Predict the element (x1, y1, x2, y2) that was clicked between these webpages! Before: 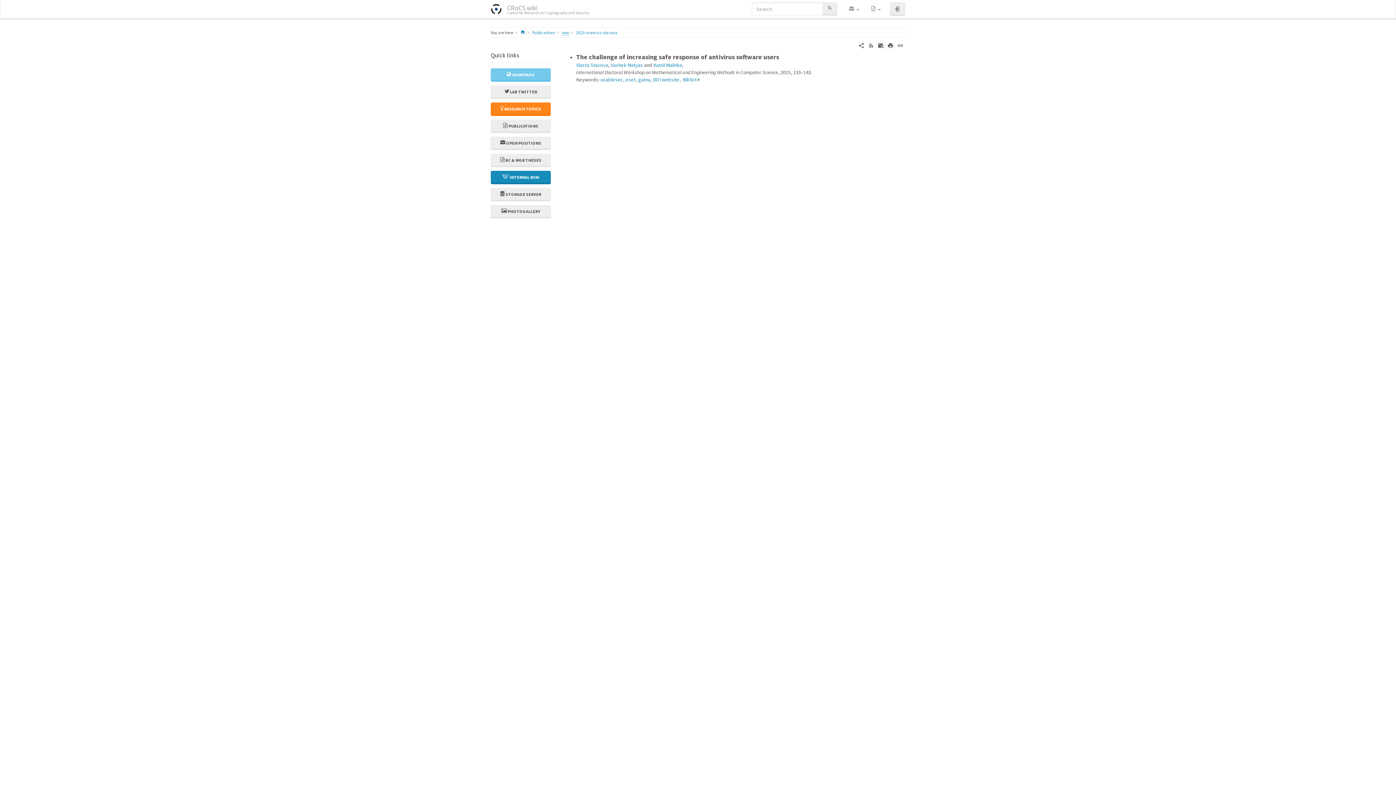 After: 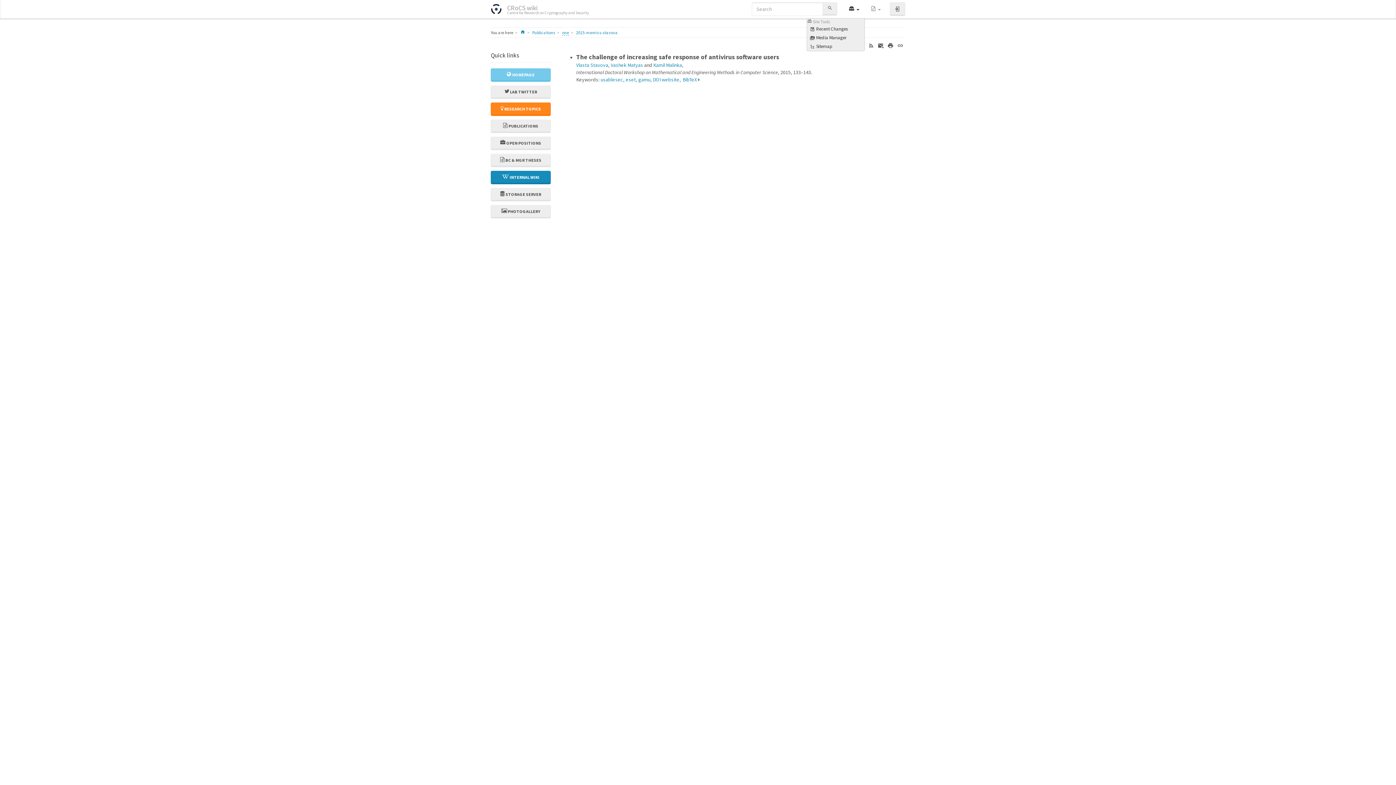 Action: bbox: (843, 0, 864, 18) label:  